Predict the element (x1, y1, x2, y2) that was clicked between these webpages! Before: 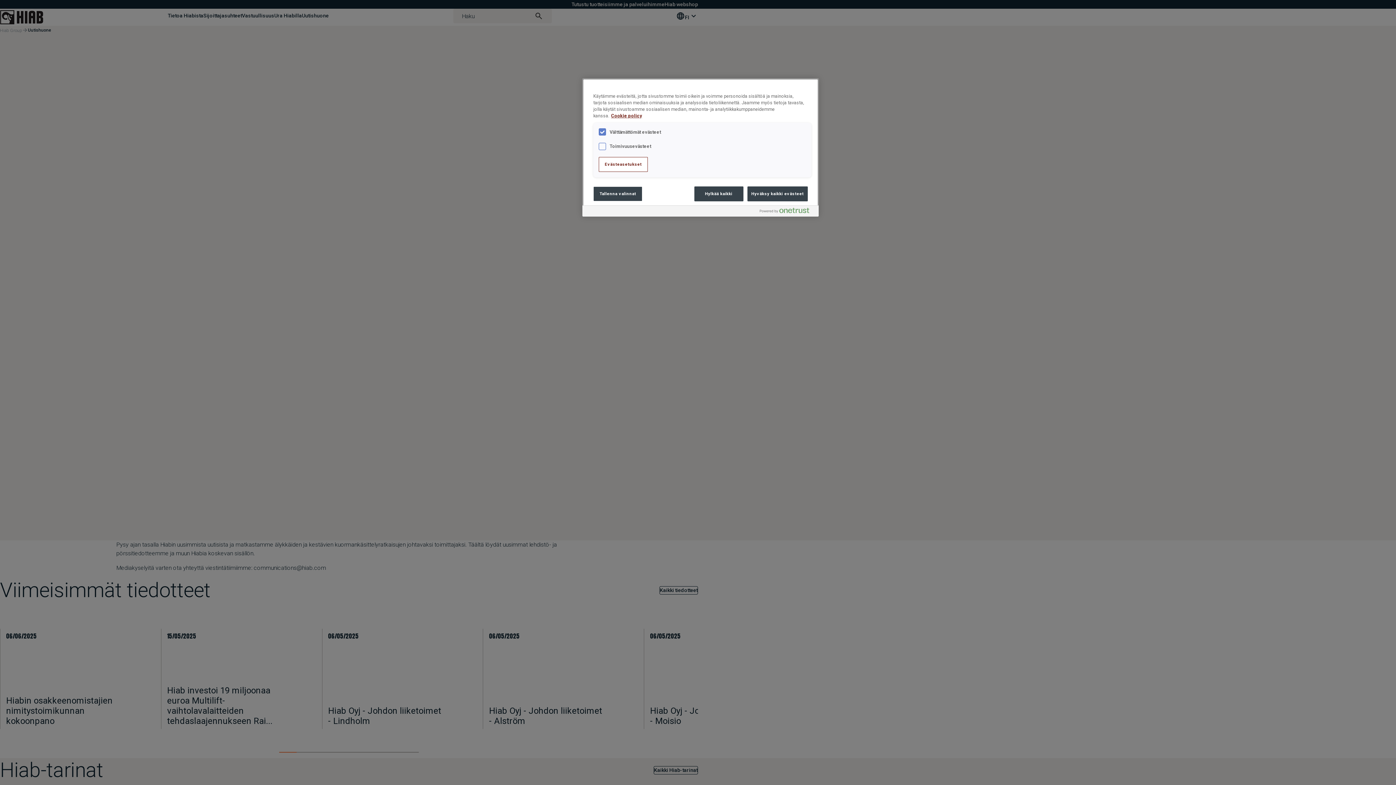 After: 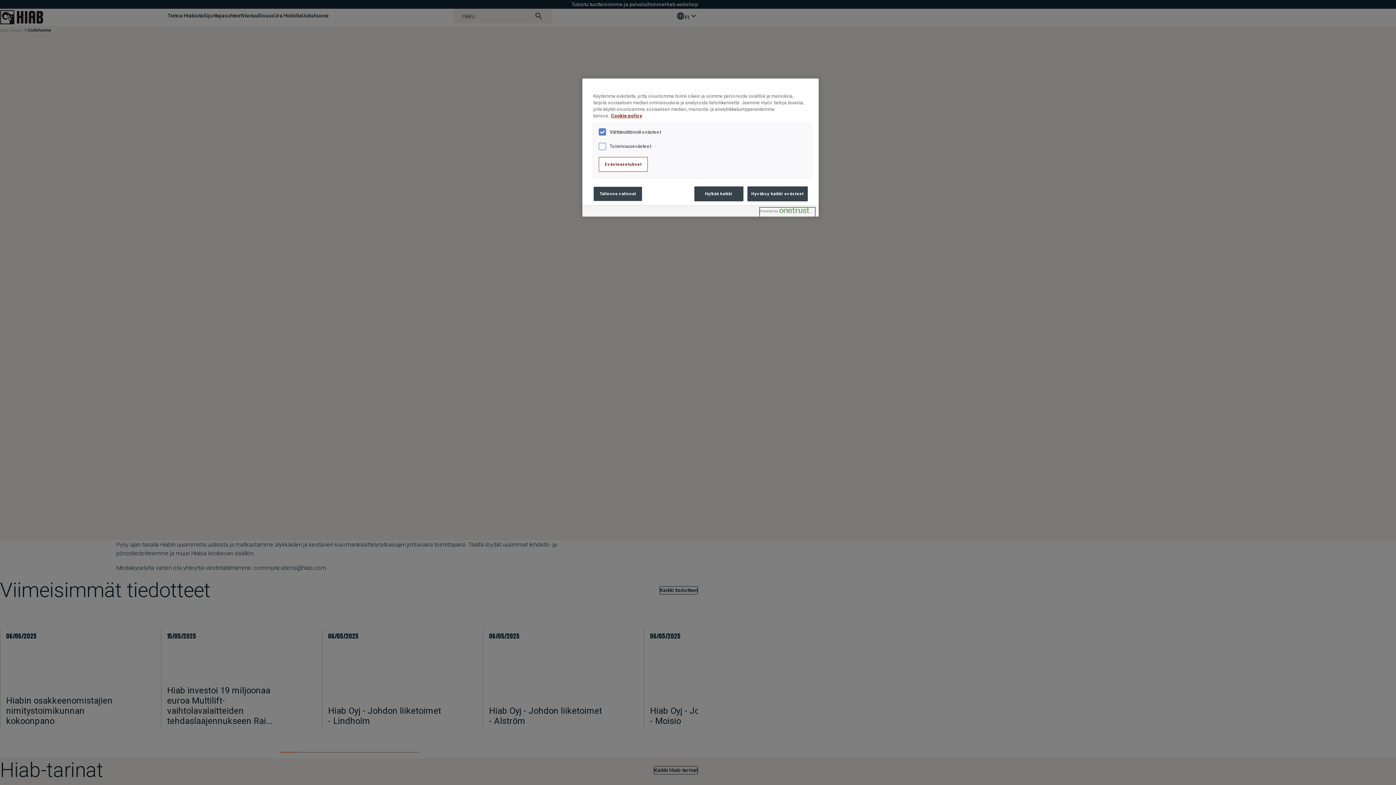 Action: bbox: (760, 207, 815, 216) label: Powered by OneTrust Avautuu uuteen välilehteen